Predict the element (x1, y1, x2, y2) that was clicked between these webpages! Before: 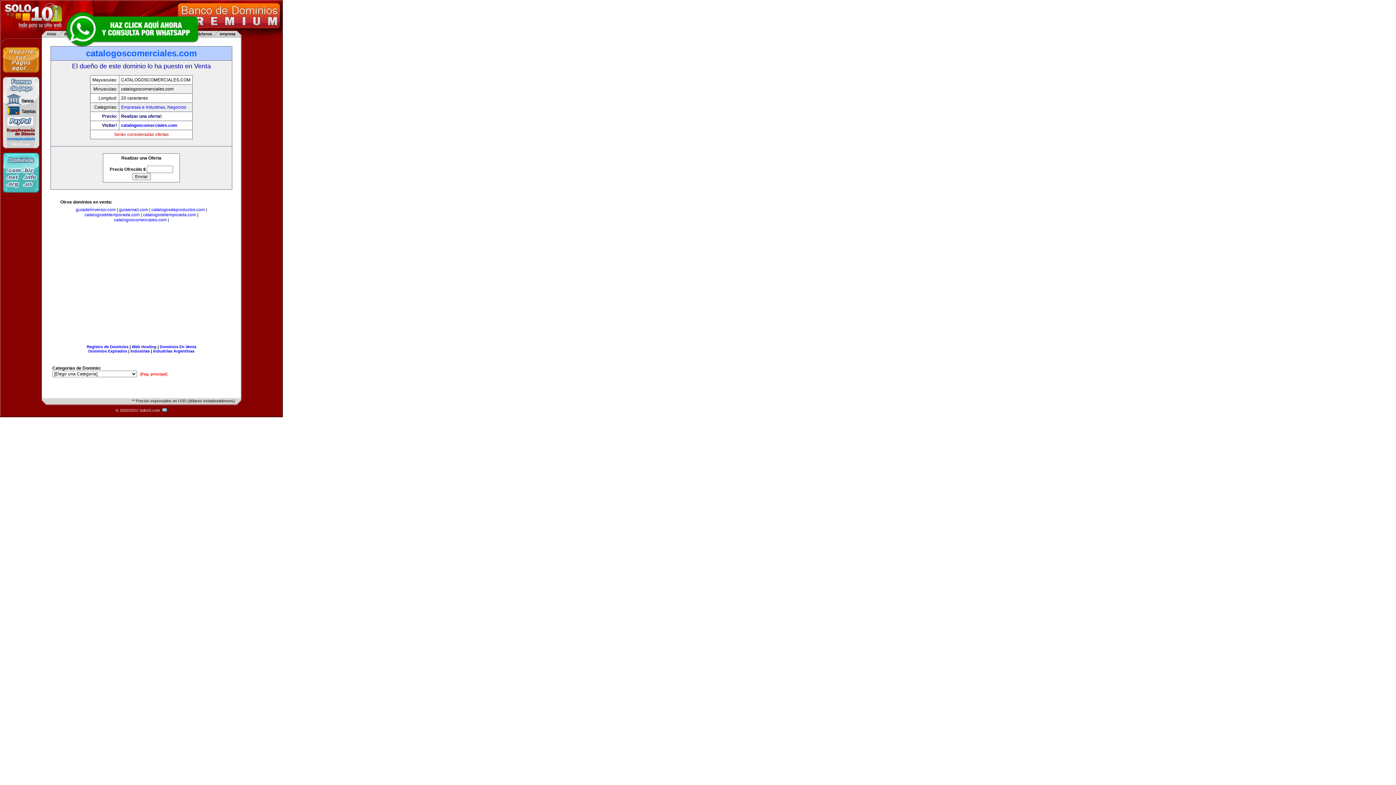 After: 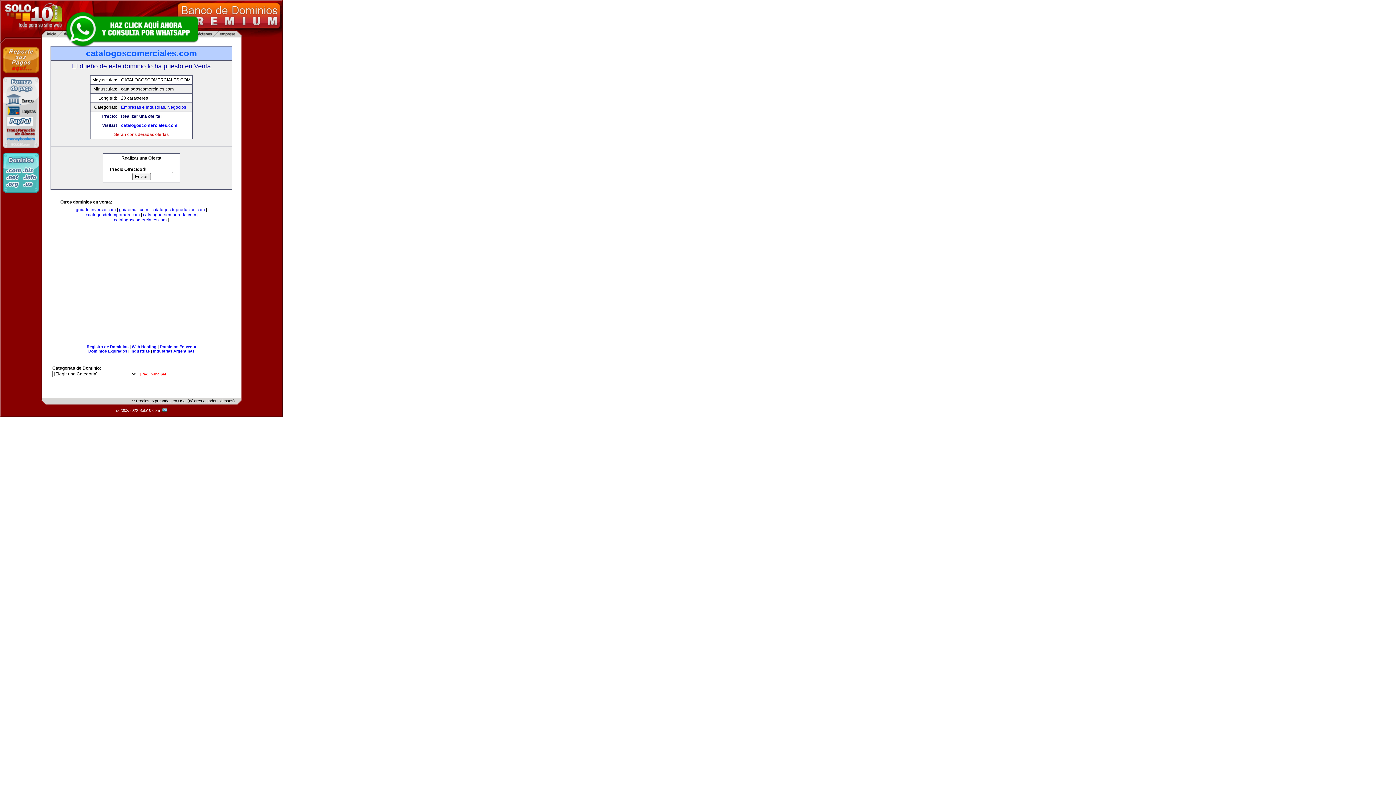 Action: bbox: (121, 122, 177, 128) label: catalogoscomerciales.com